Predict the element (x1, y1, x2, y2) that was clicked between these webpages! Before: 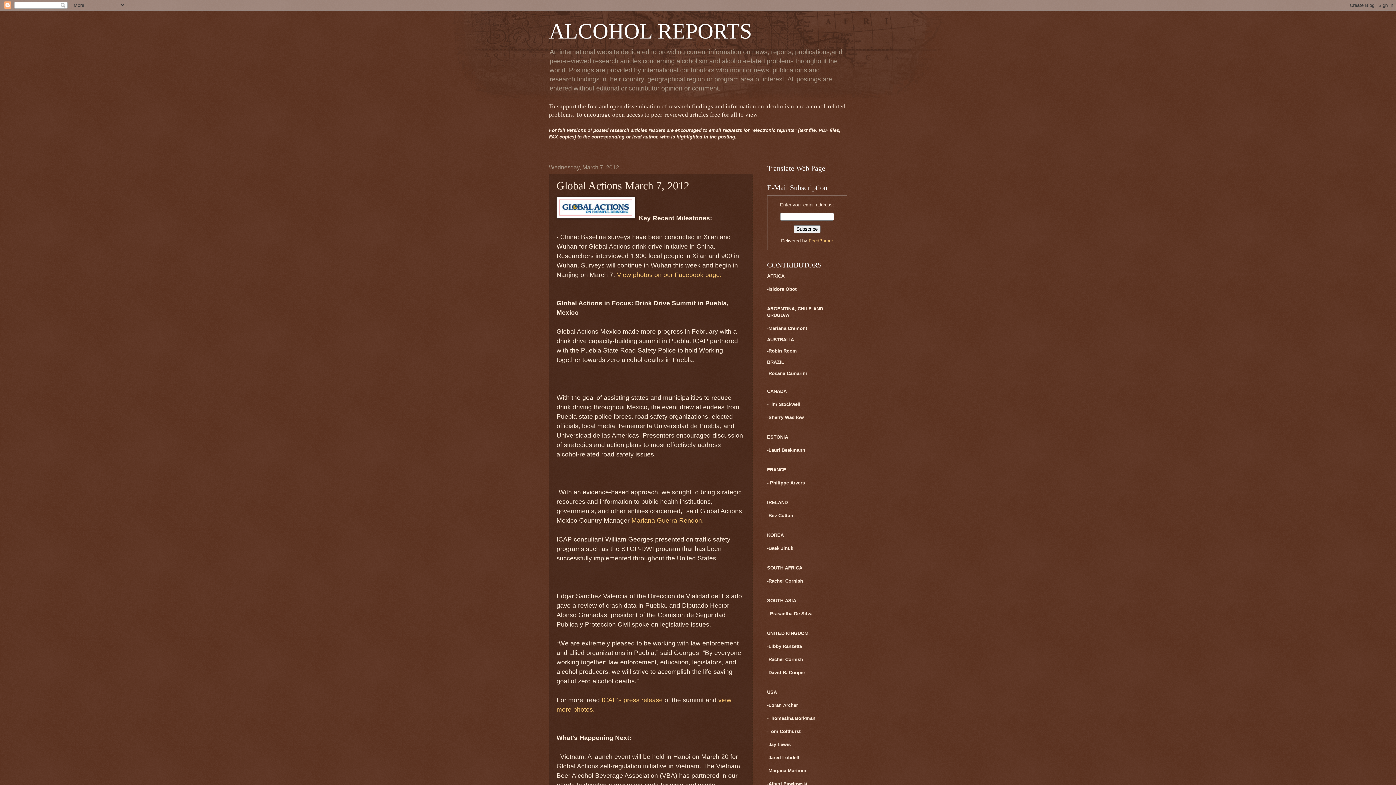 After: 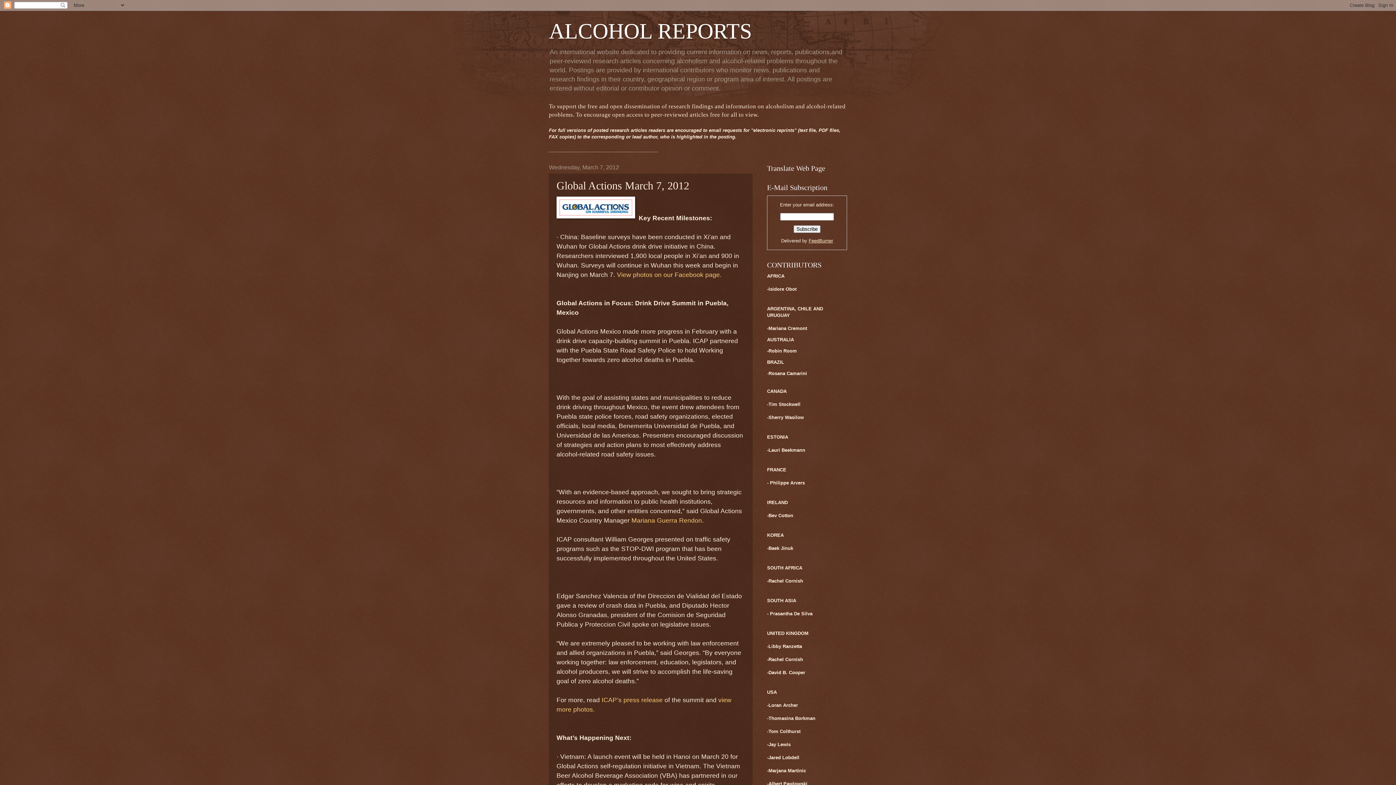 Action: label: FeedBurner bbox: (808, 238, 833, 243)